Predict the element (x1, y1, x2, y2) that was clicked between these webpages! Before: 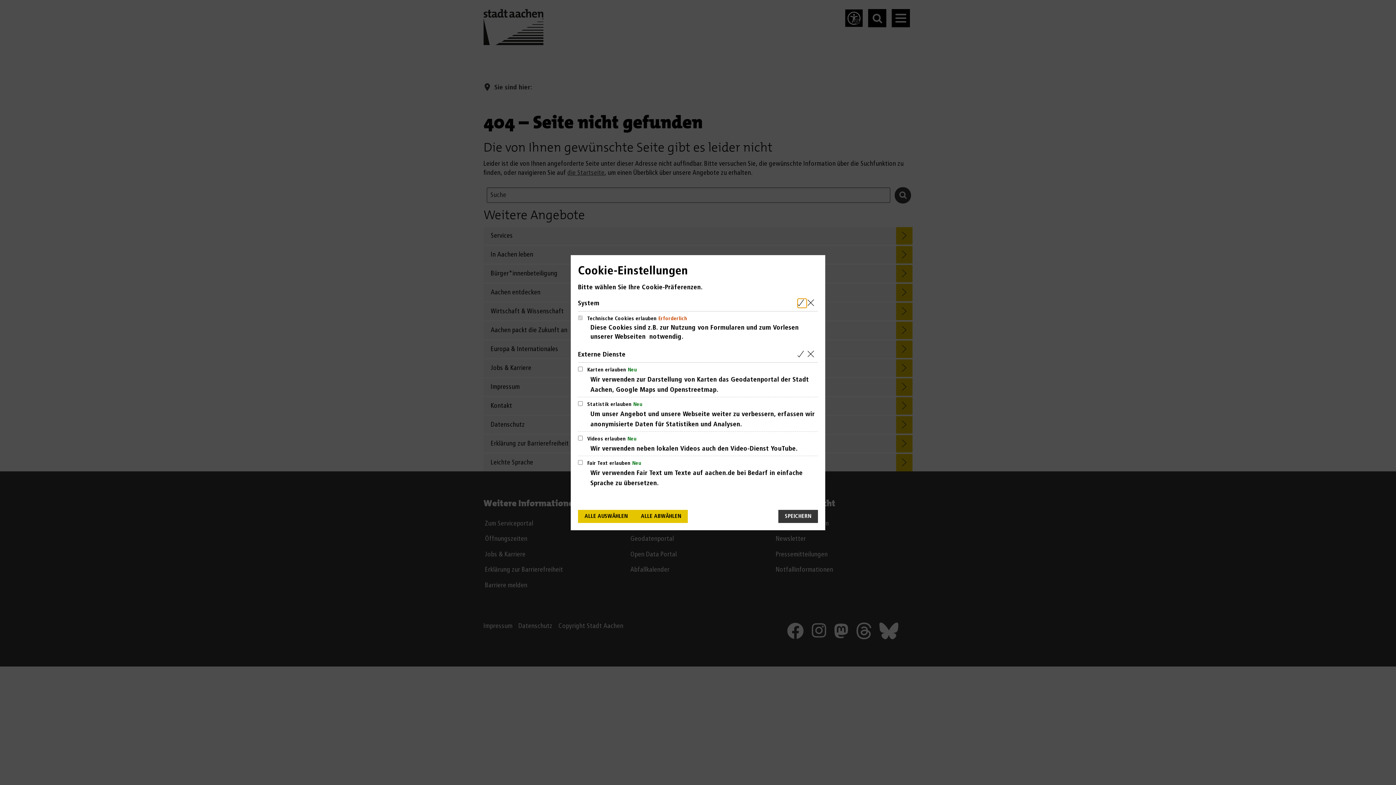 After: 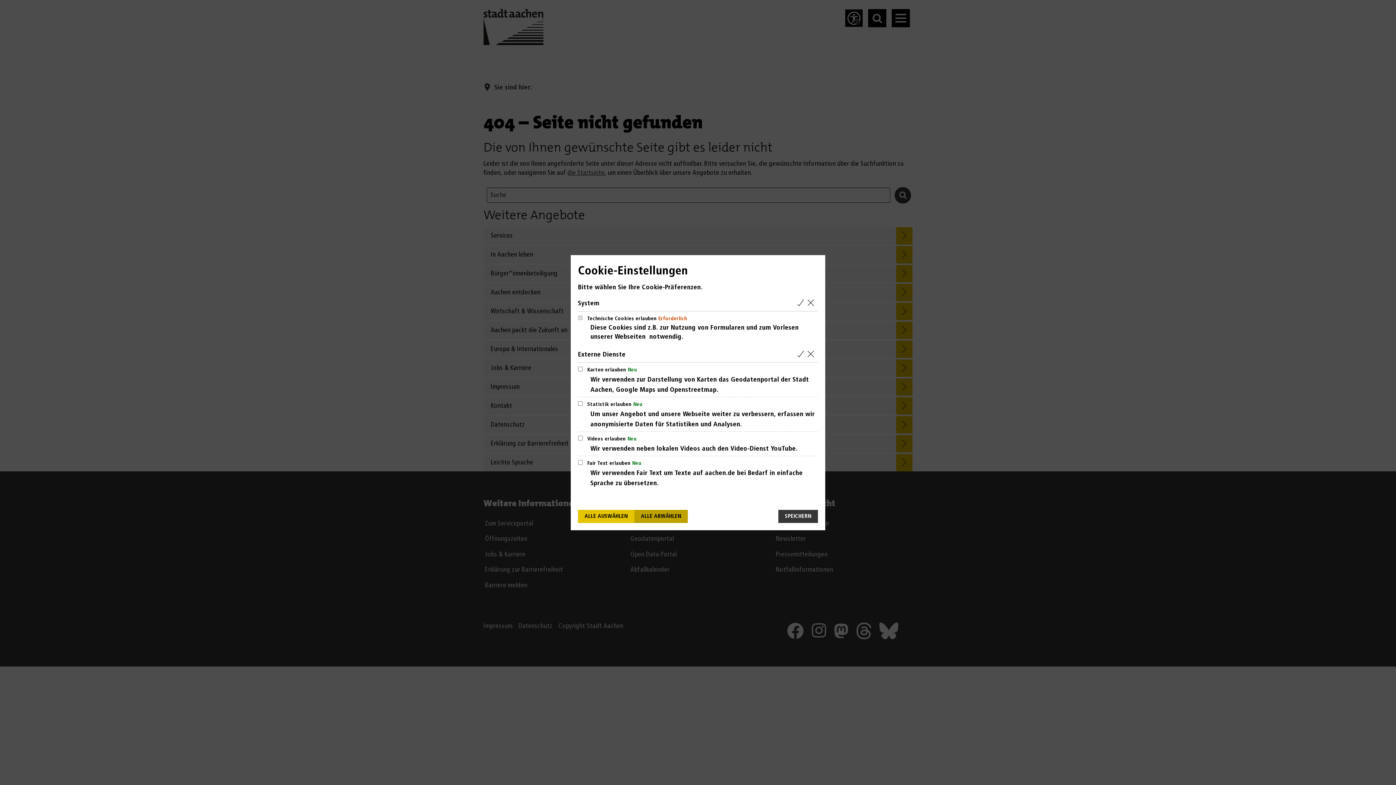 Action: label: ALLE ABWÄHLEN bbox: (634, 510, 688, 523)